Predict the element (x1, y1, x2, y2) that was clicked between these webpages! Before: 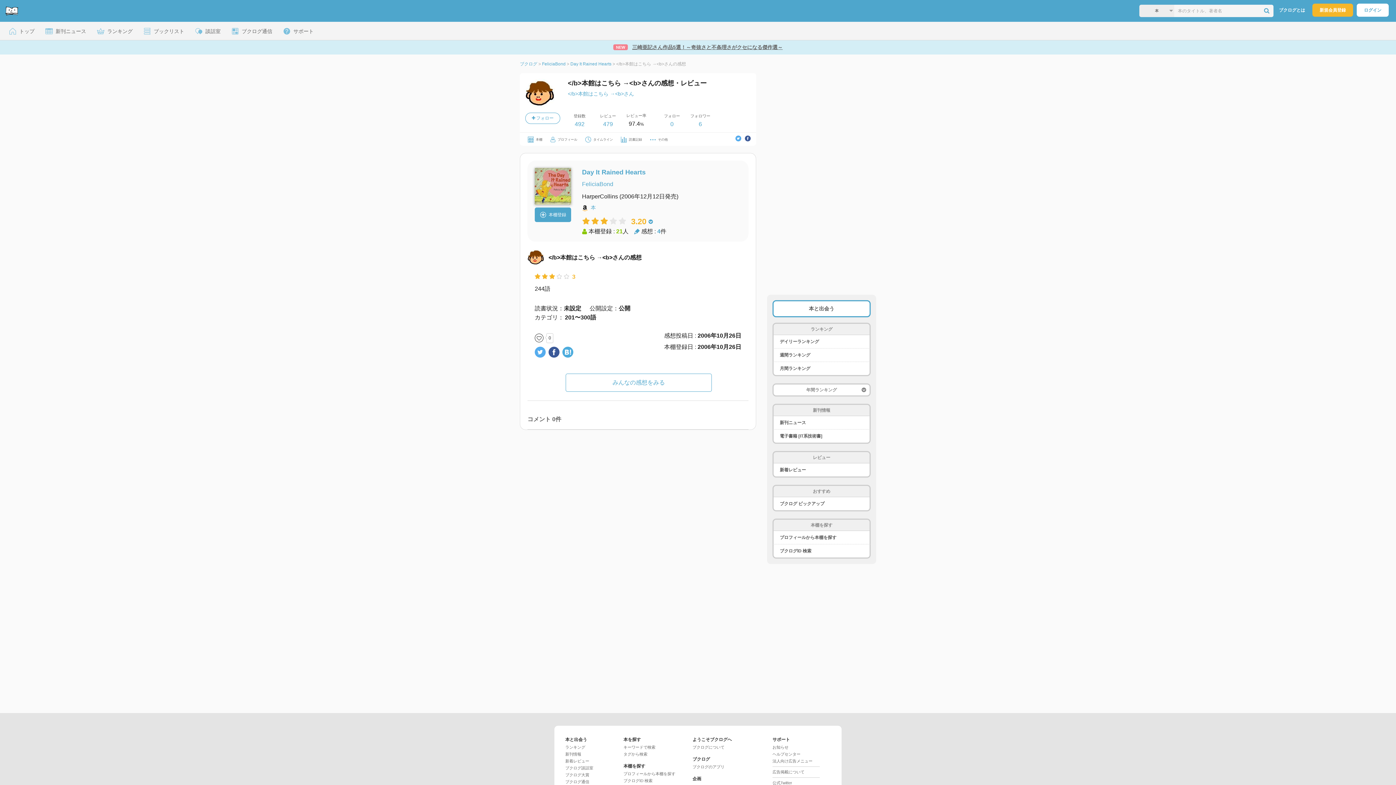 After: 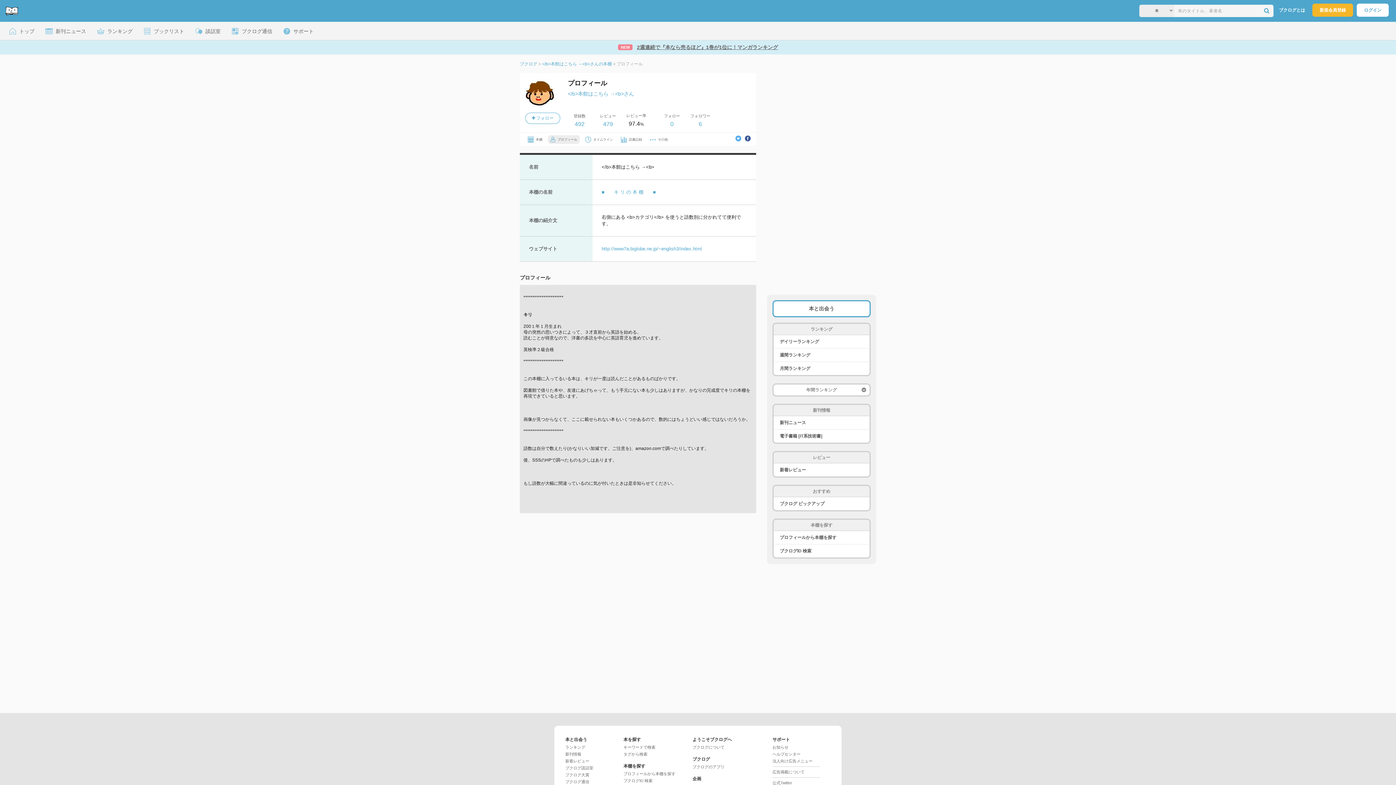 Action: bbox: (548, 135, 580, 144) label: プロフィール